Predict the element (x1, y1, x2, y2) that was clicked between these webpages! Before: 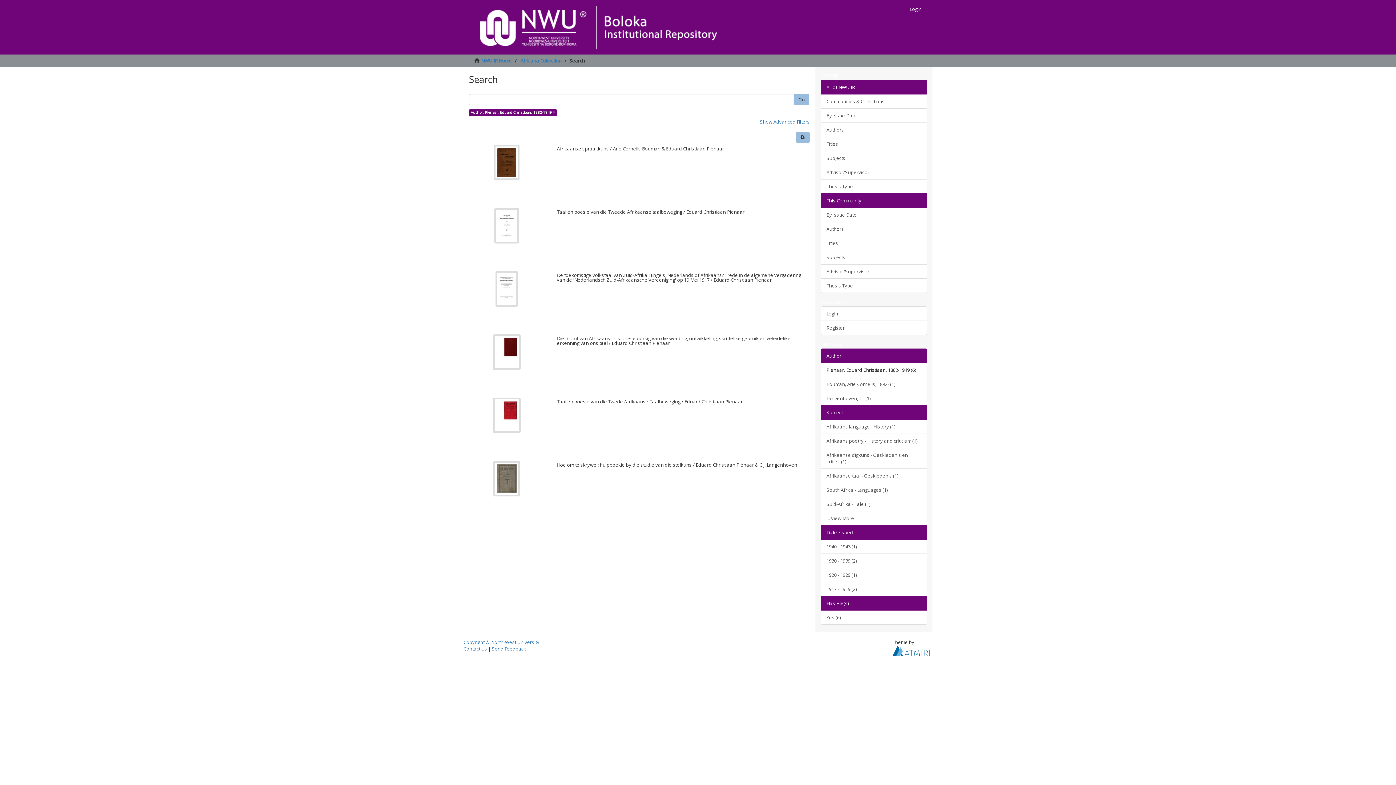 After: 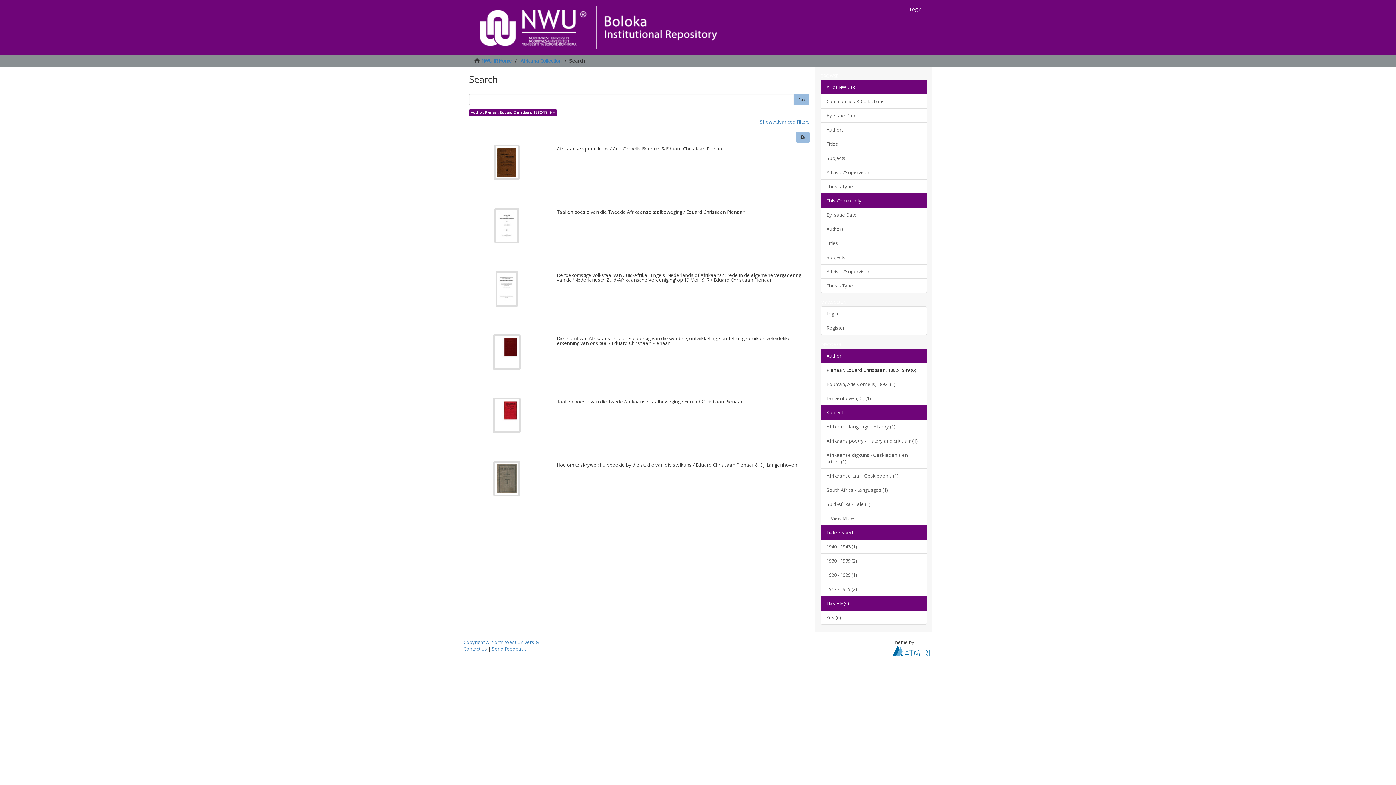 Action: bbox: (820, 525, 927, 540) label: Date Issued